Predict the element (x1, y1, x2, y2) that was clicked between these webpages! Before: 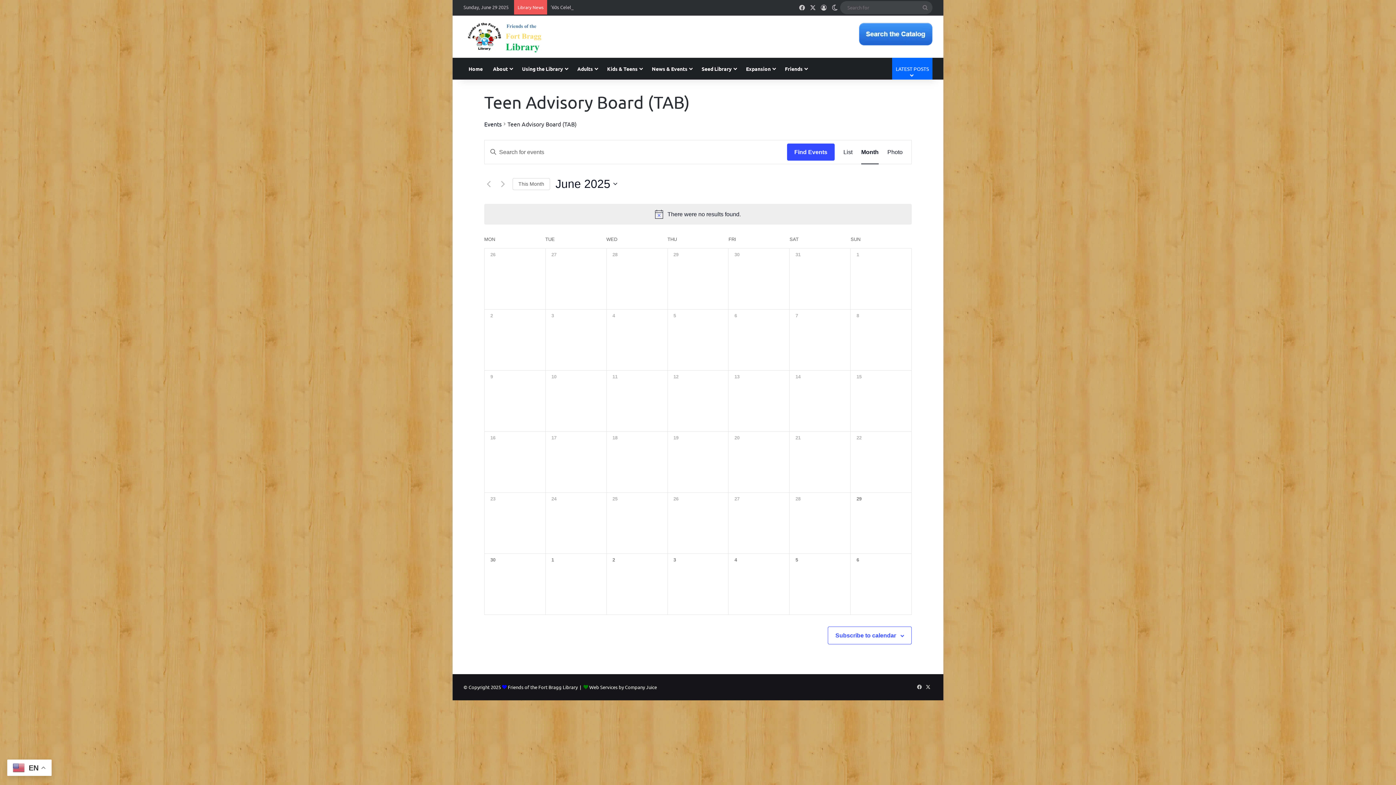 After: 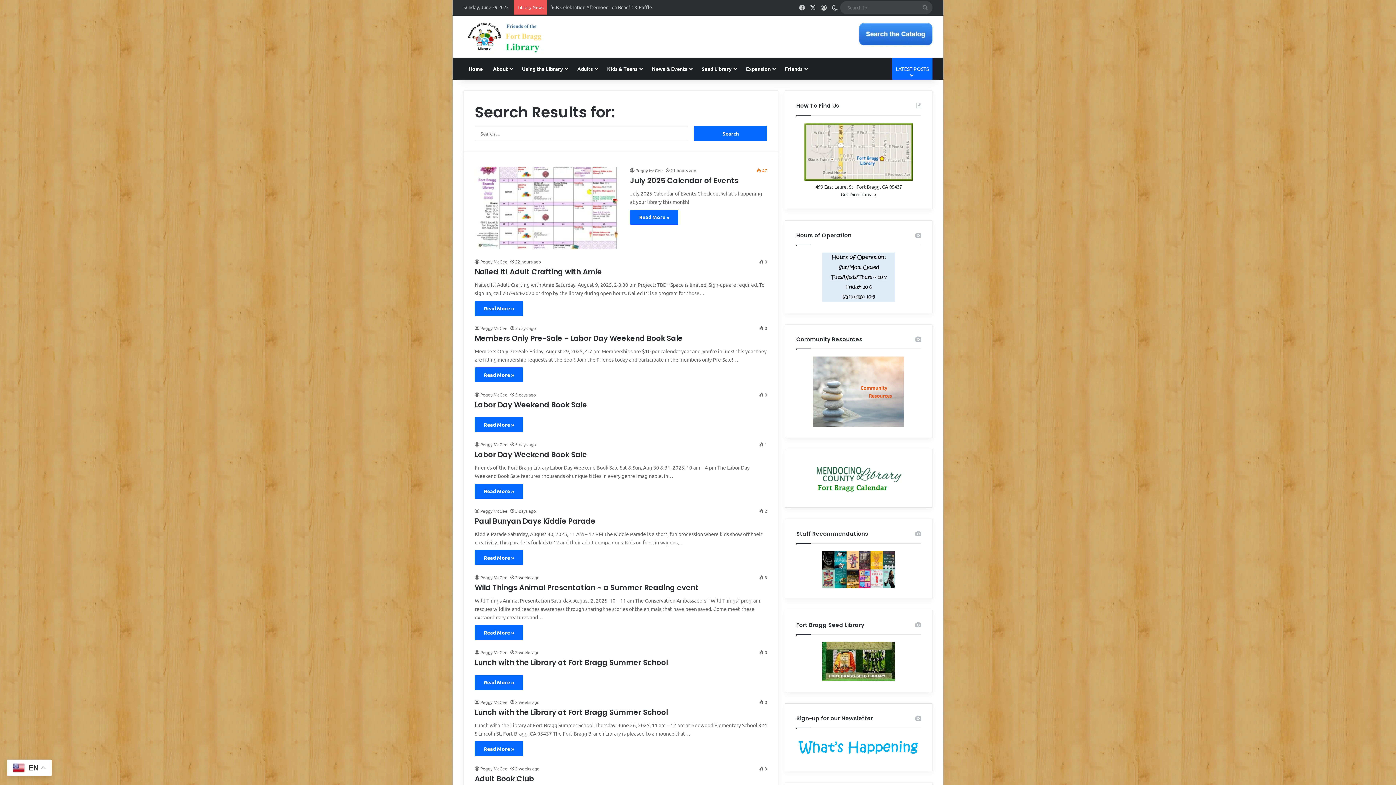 Action: bbox: (918, 1, 932, 14) label: Search for